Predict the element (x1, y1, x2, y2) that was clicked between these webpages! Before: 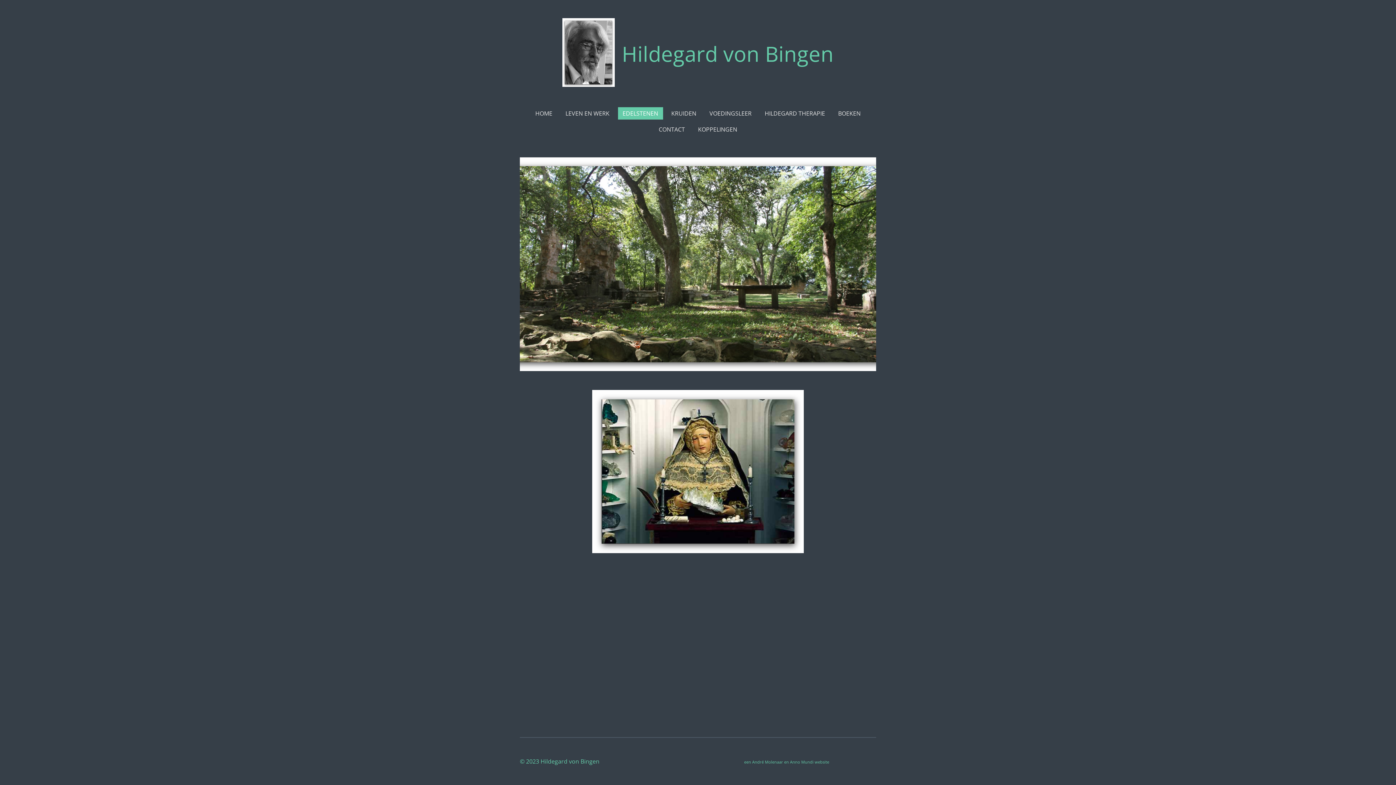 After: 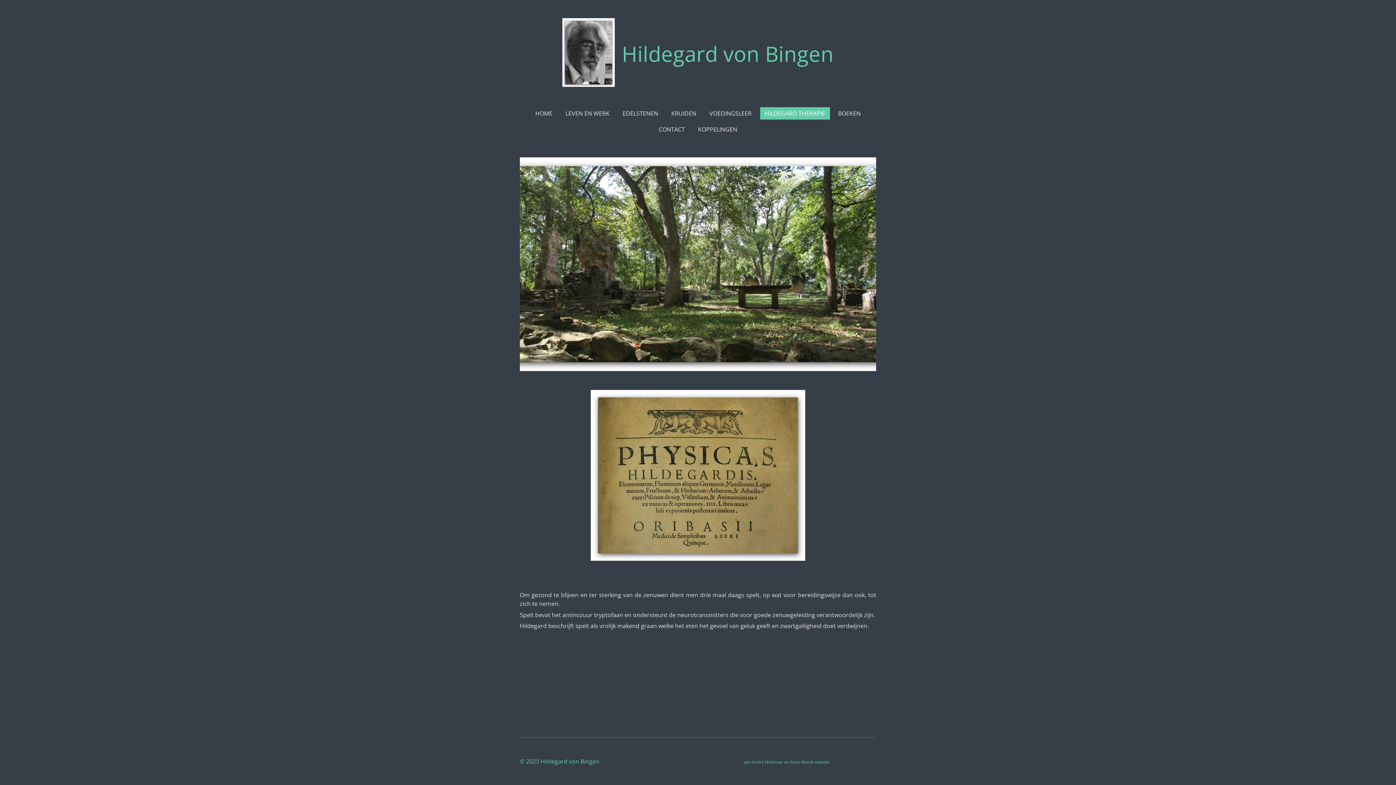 Action: bbox: (760, 107, 830, 119) label: HILDEGARD THERAPIE